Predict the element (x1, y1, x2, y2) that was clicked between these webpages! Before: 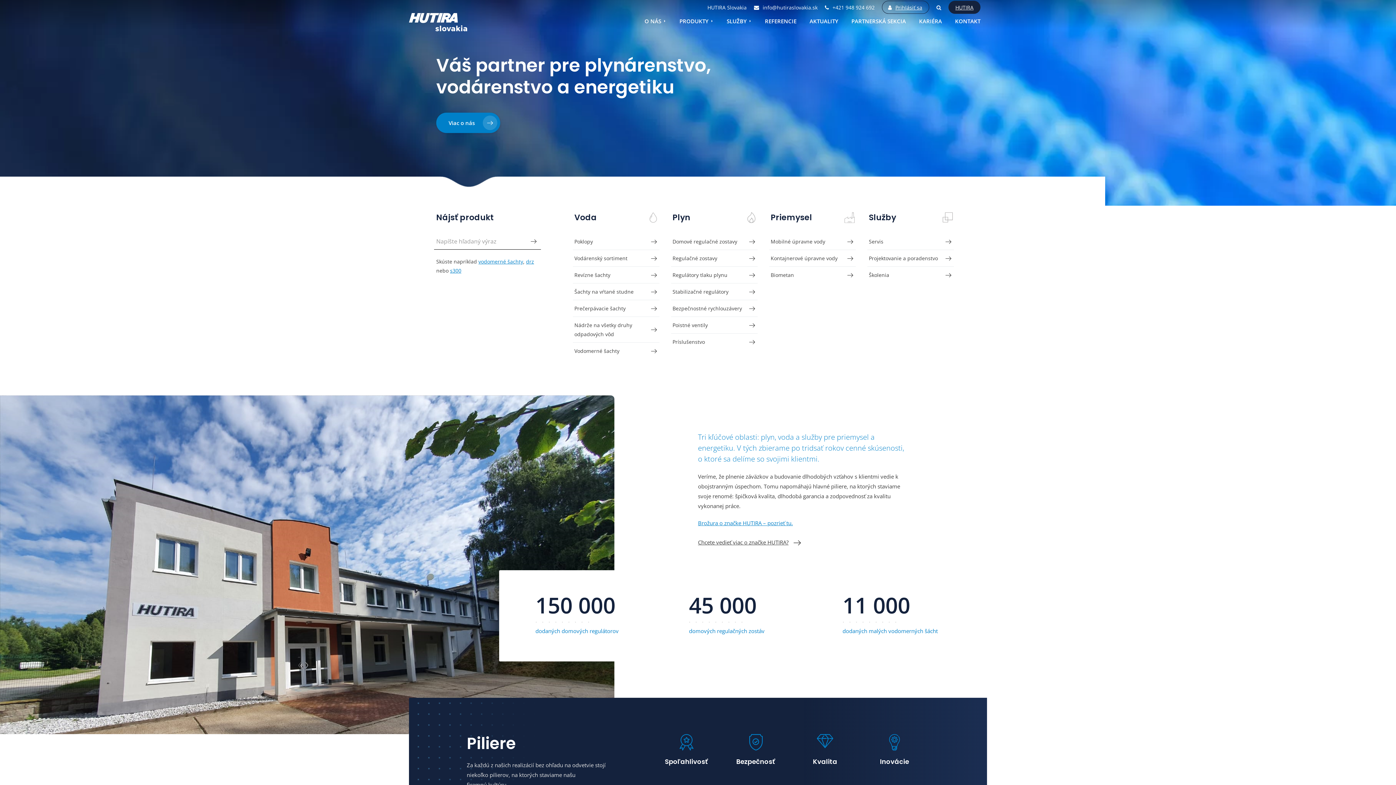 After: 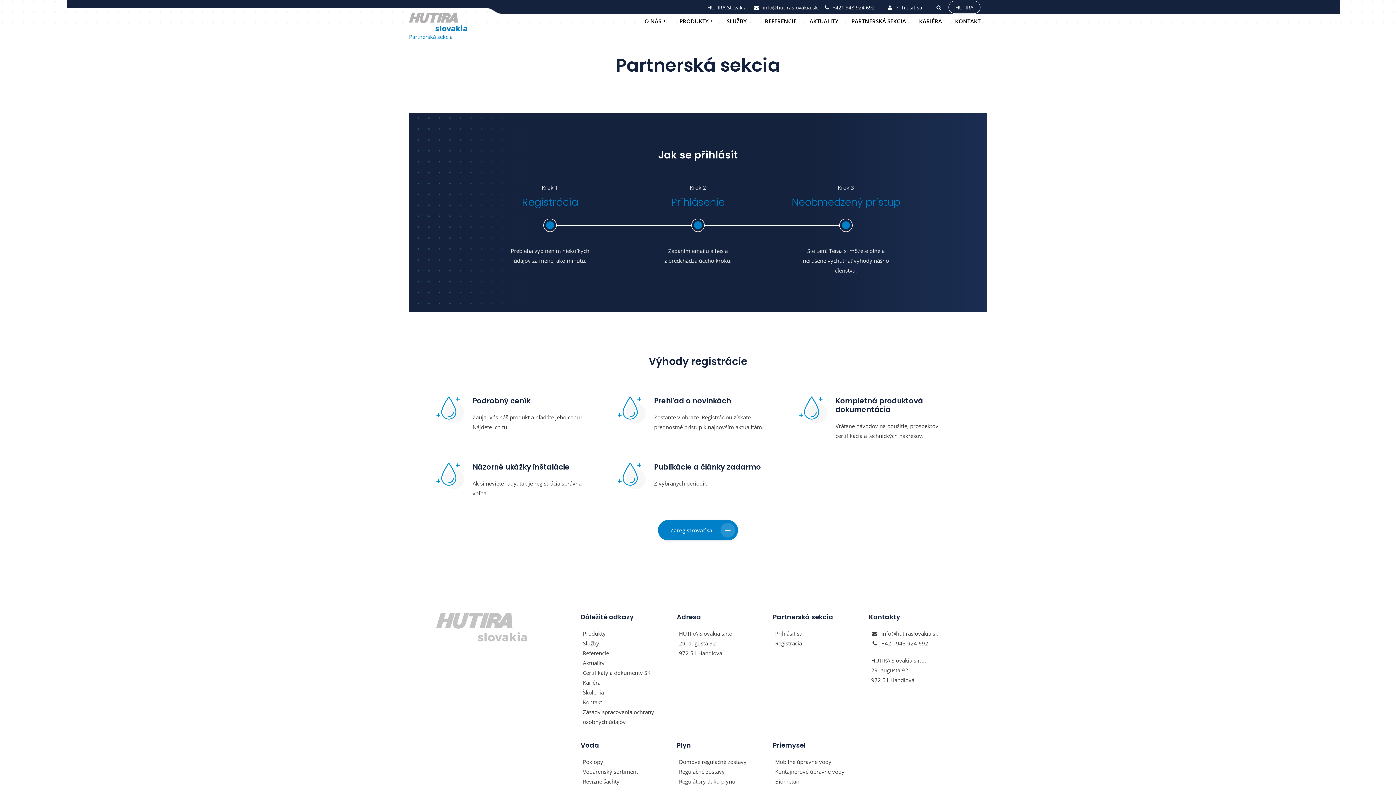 Action: label: PARTNERSKÁ SEKCIA bbox: (845, 13, 912, 28)